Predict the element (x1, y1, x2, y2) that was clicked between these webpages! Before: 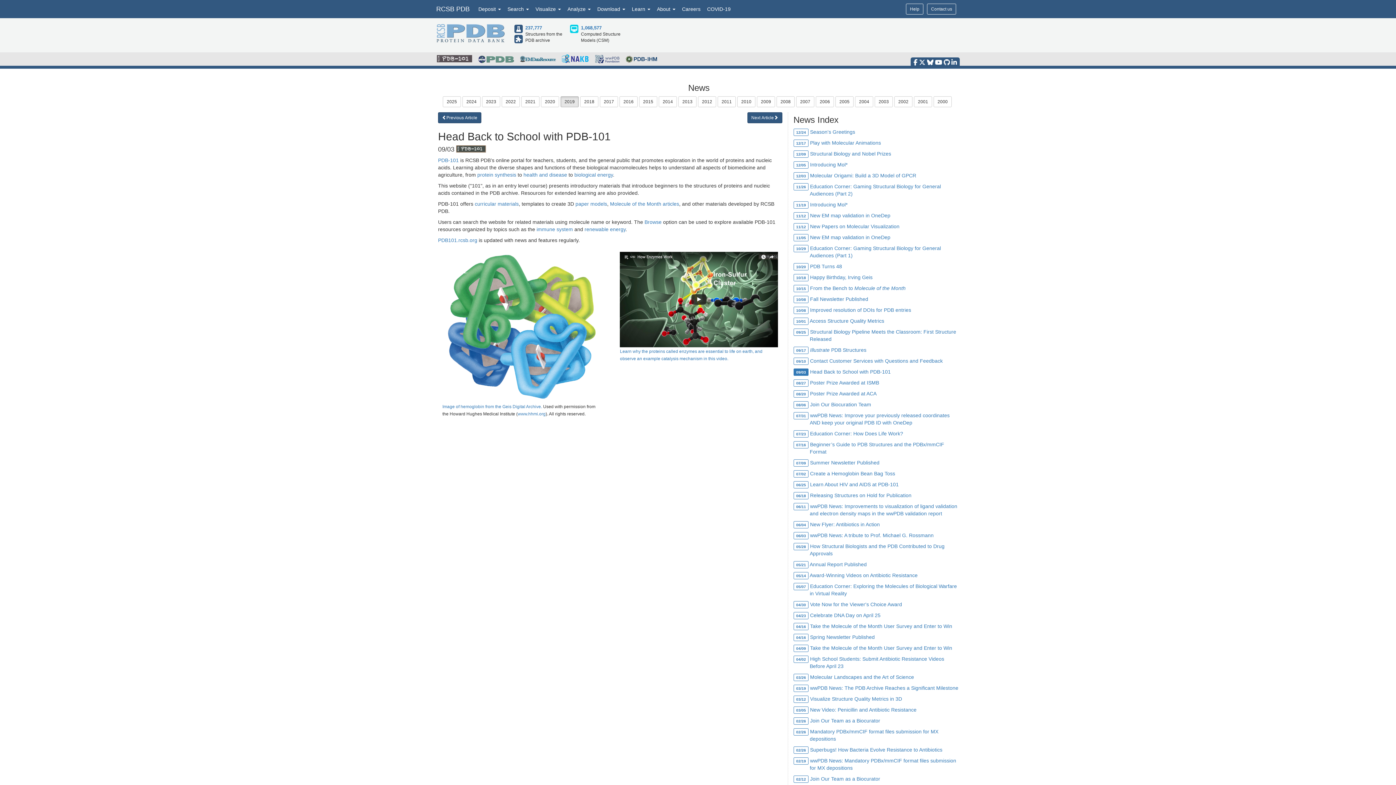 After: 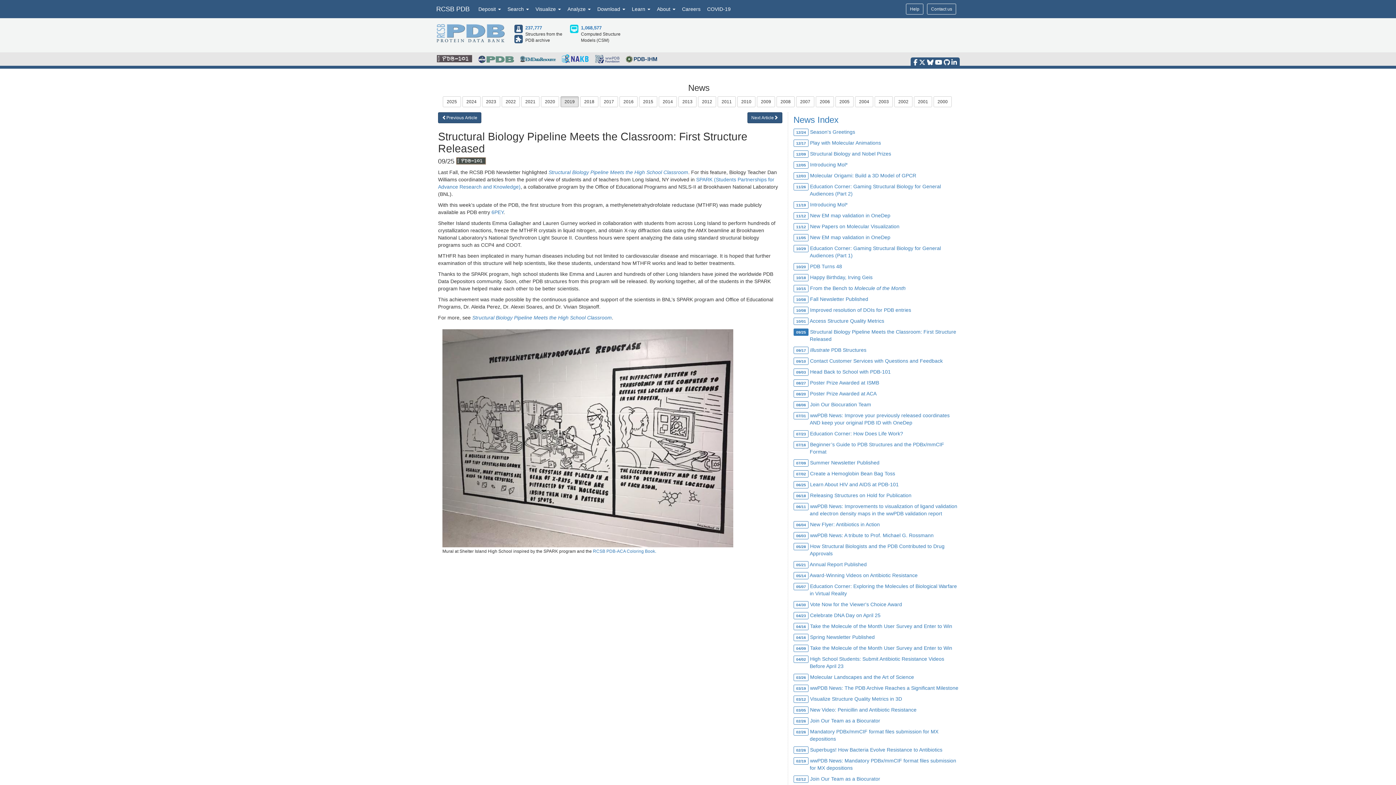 Action: bbox: (793, 329, 808, 334) label: 09/25